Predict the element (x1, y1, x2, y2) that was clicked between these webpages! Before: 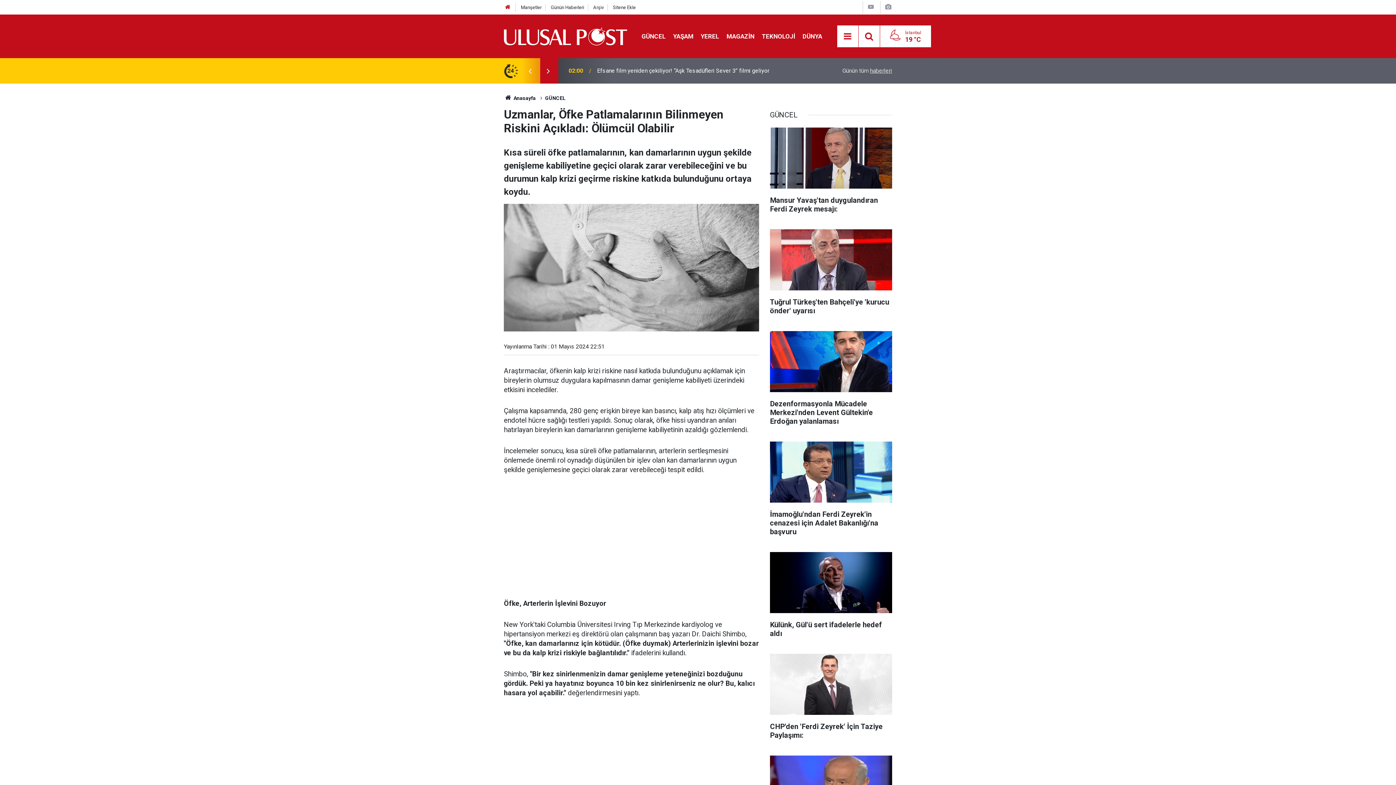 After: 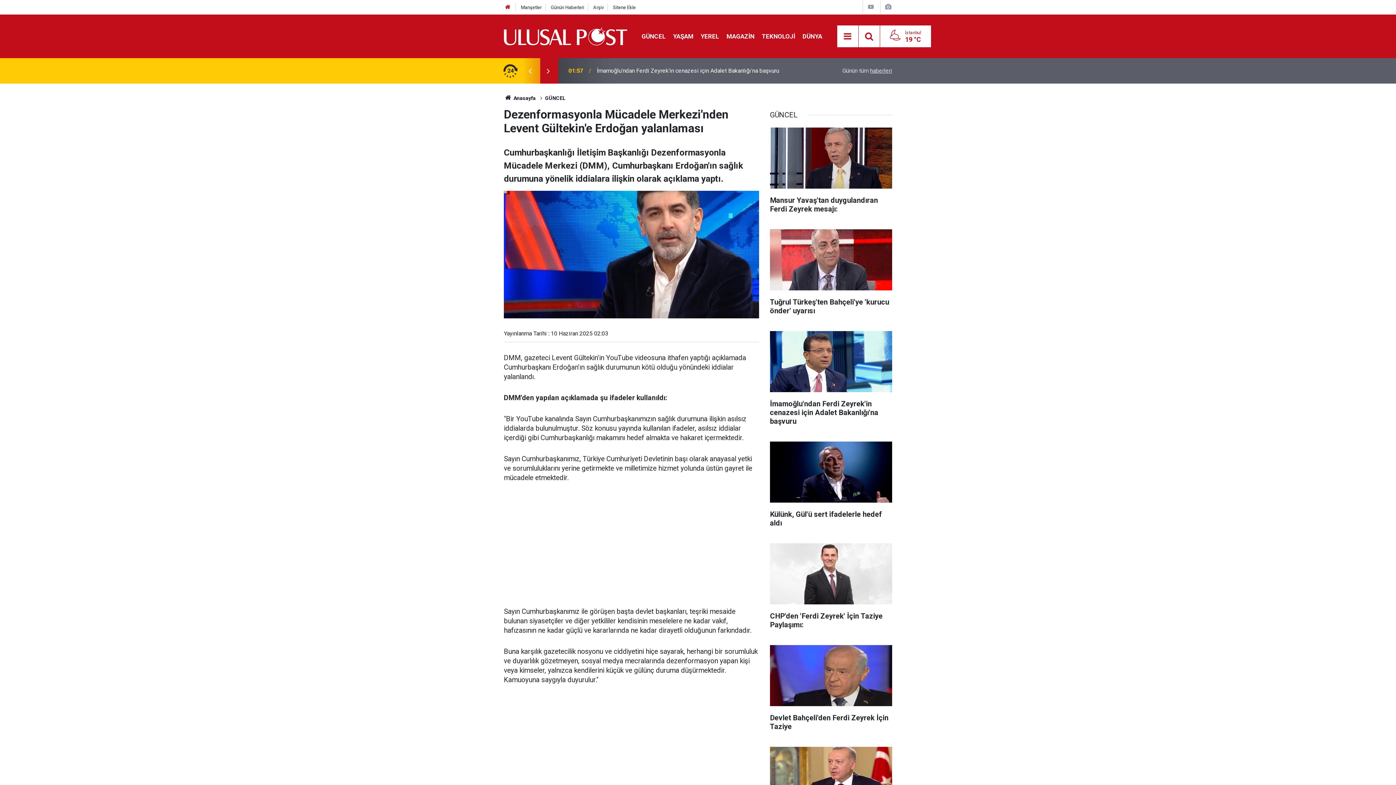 Action: label: Dezenformasyonla Mücadele Merkezi'nden Levent Gültekin'e Erdoğan yalanlaması bbox: (770, 331, 892, 433)